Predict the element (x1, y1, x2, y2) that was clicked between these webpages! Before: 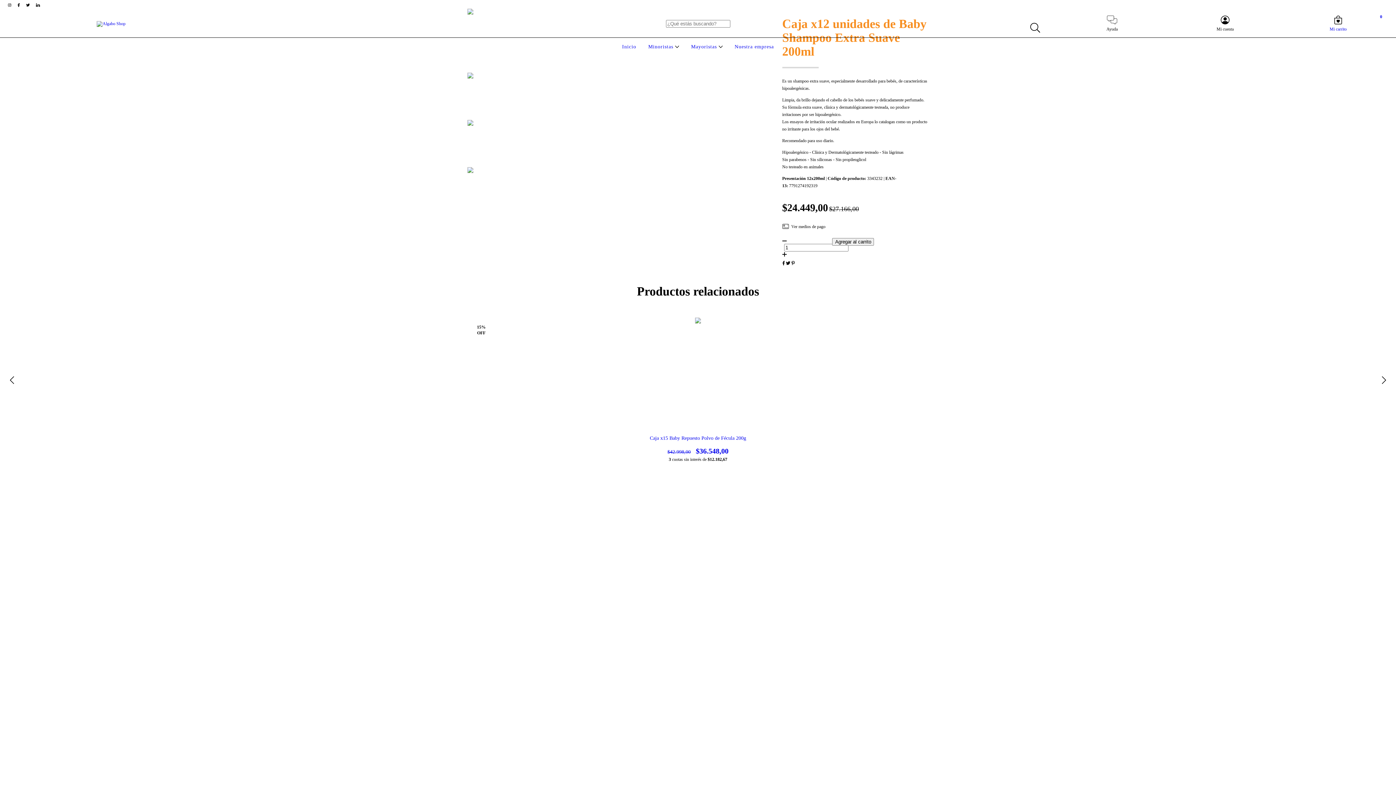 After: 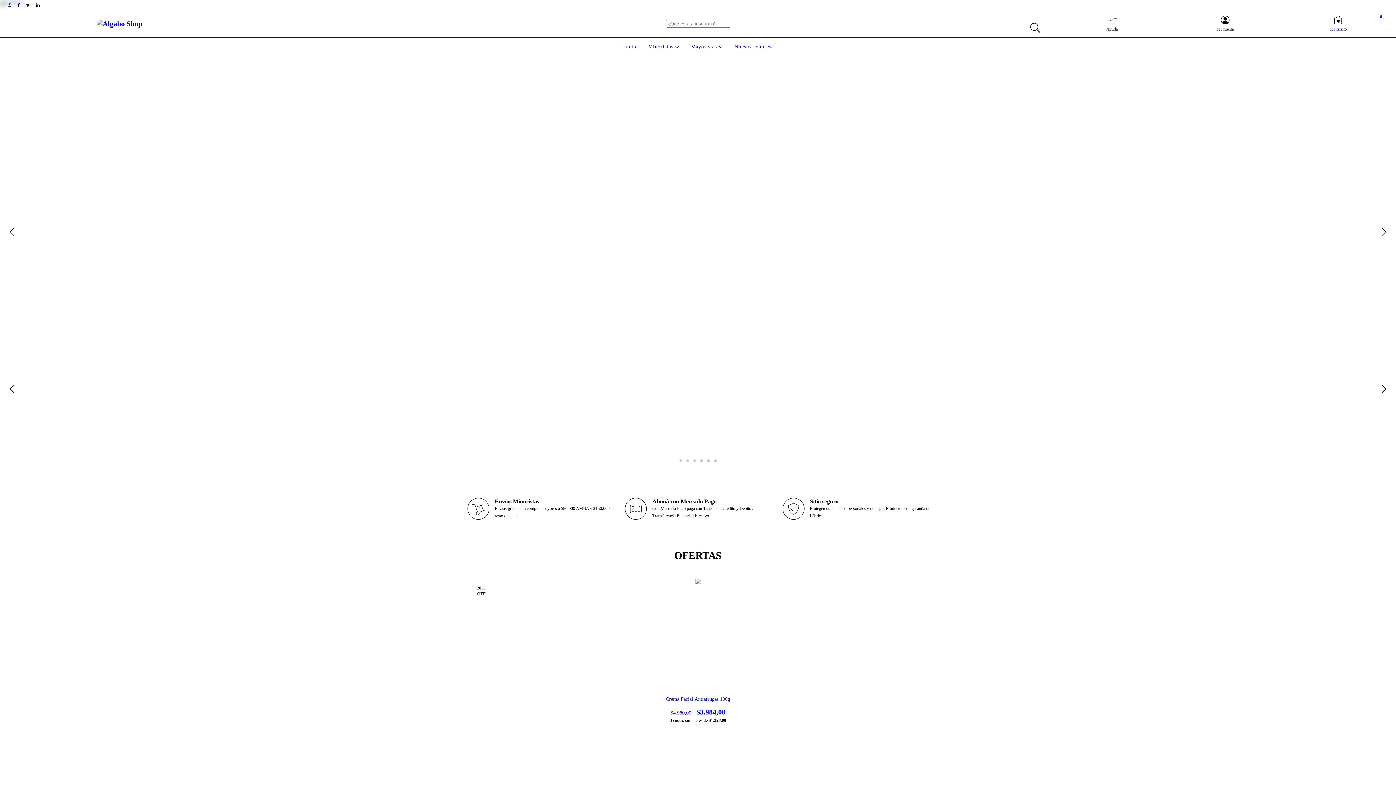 Action: bbox: (96, 20, 125, 25)